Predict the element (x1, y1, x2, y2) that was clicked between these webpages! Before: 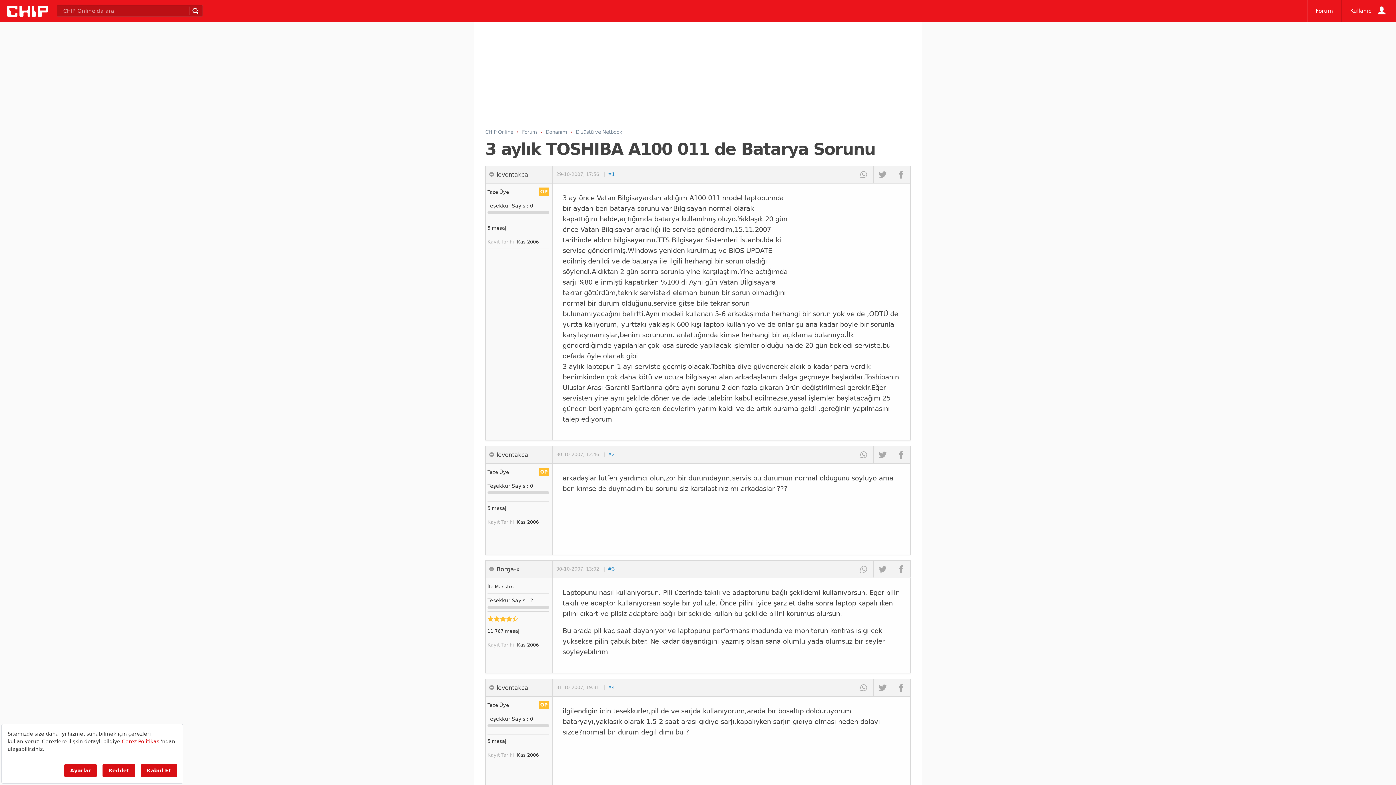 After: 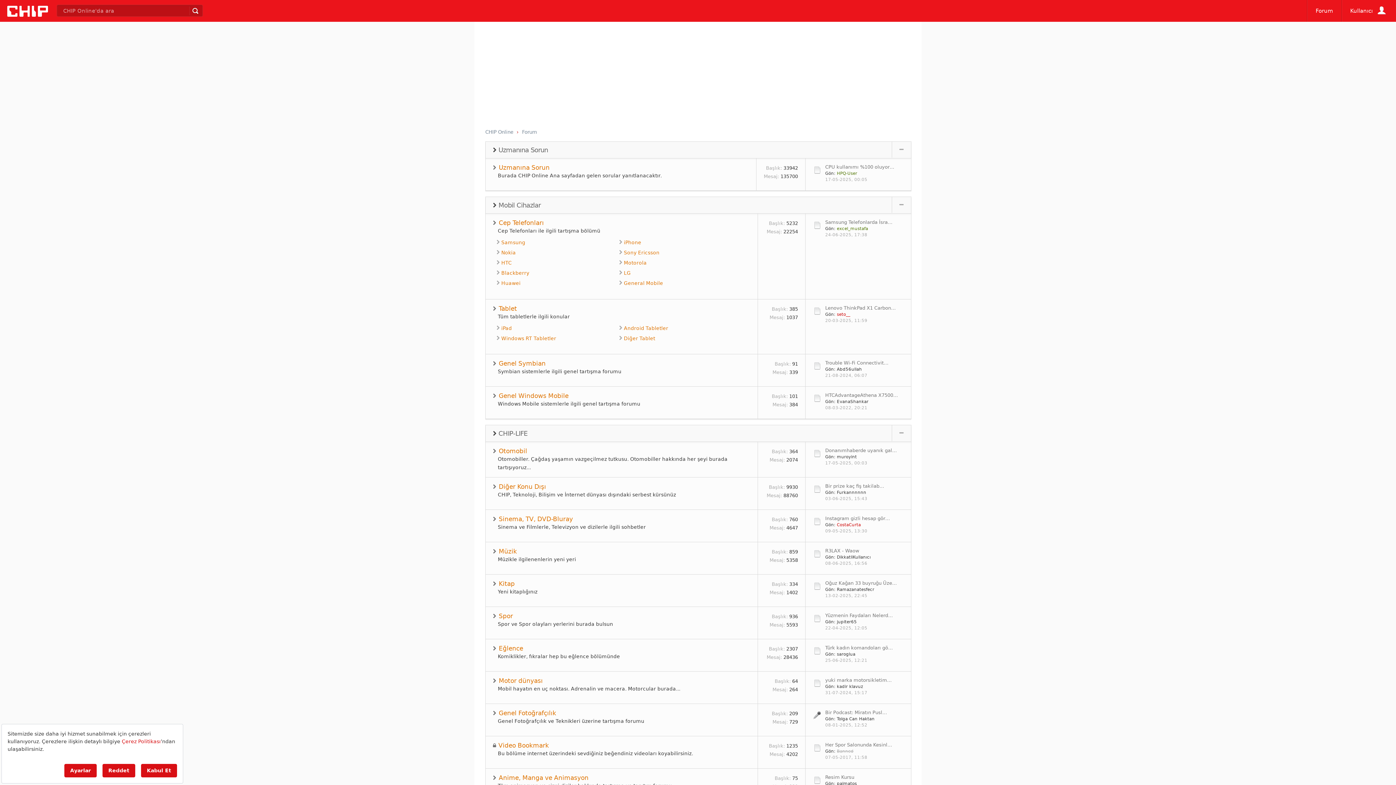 Action: bbox: (1307, 0, 1341, 21) label: Forum